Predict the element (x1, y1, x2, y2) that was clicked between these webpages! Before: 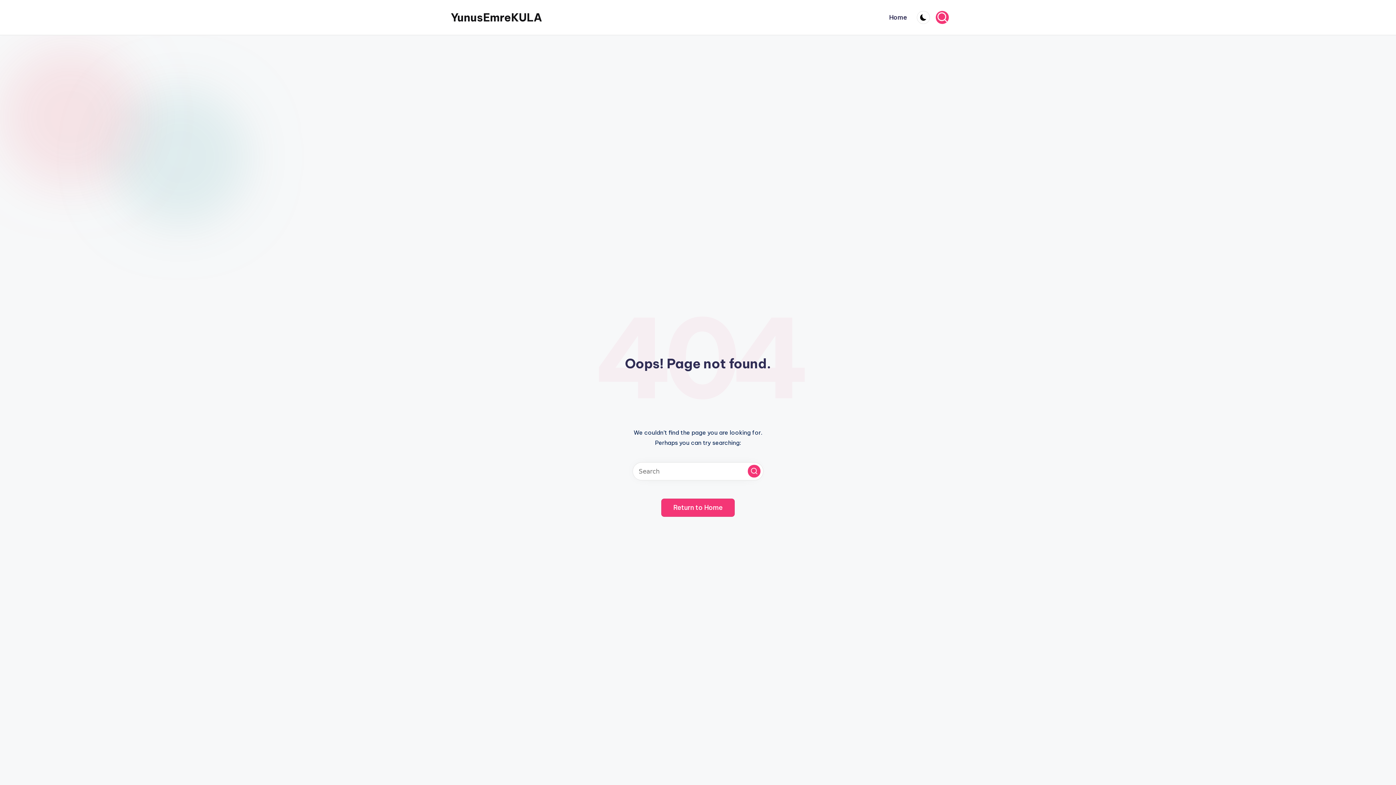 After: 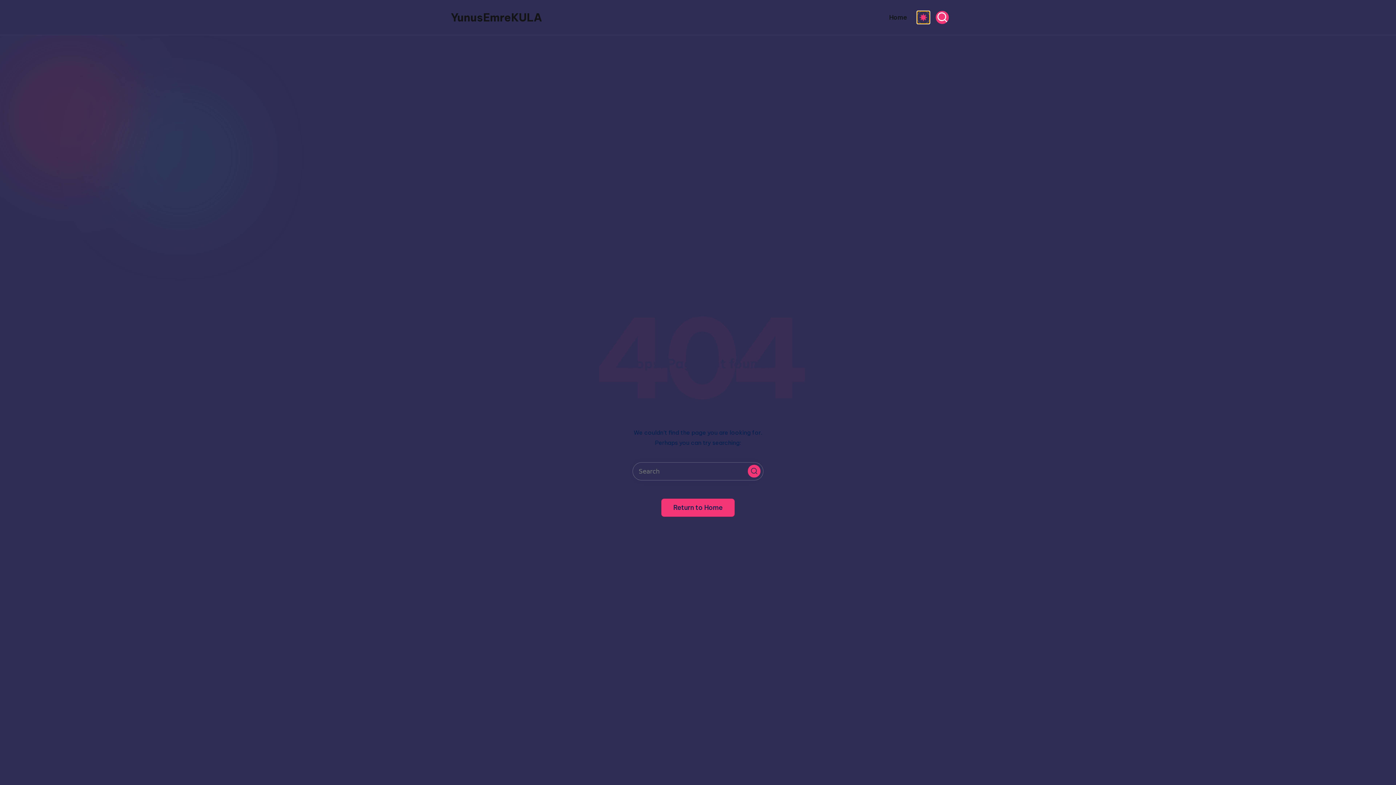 Action: bbox: (917, 10, 930, 24)